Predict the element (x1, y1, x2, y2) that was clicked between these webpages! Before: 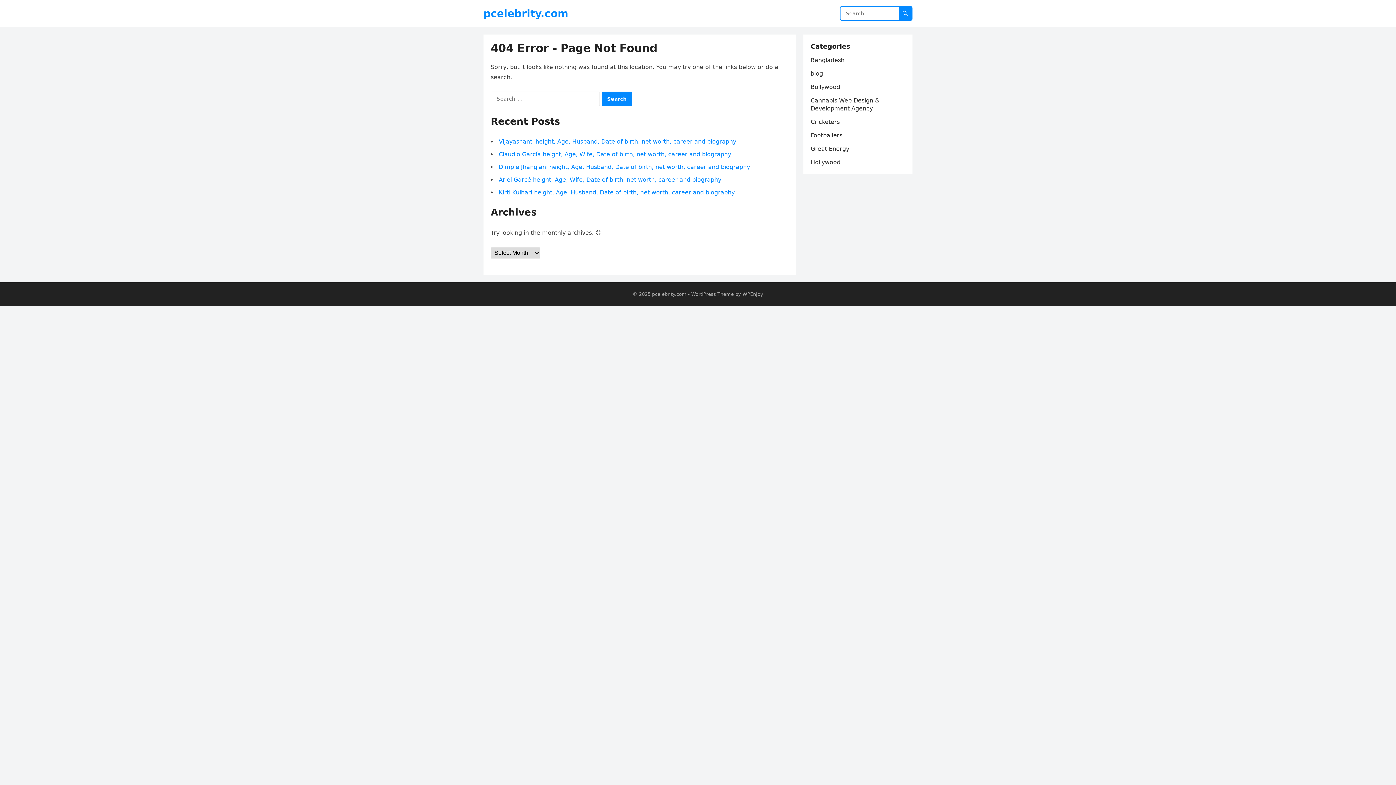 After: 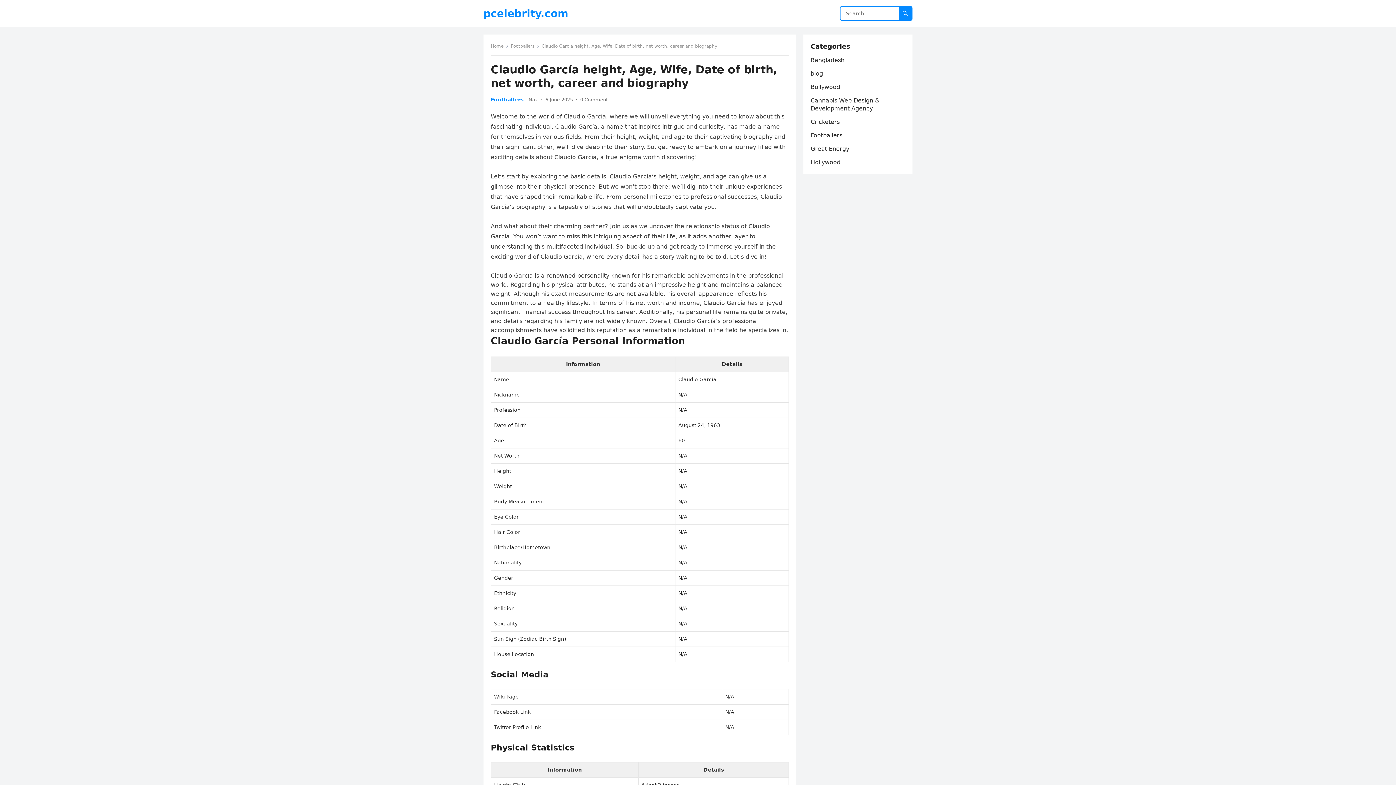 Action: label: Claudio García height, Age, Wife, Date of birth, net worth, career and biography bbox: (498, 150, 731, 157)